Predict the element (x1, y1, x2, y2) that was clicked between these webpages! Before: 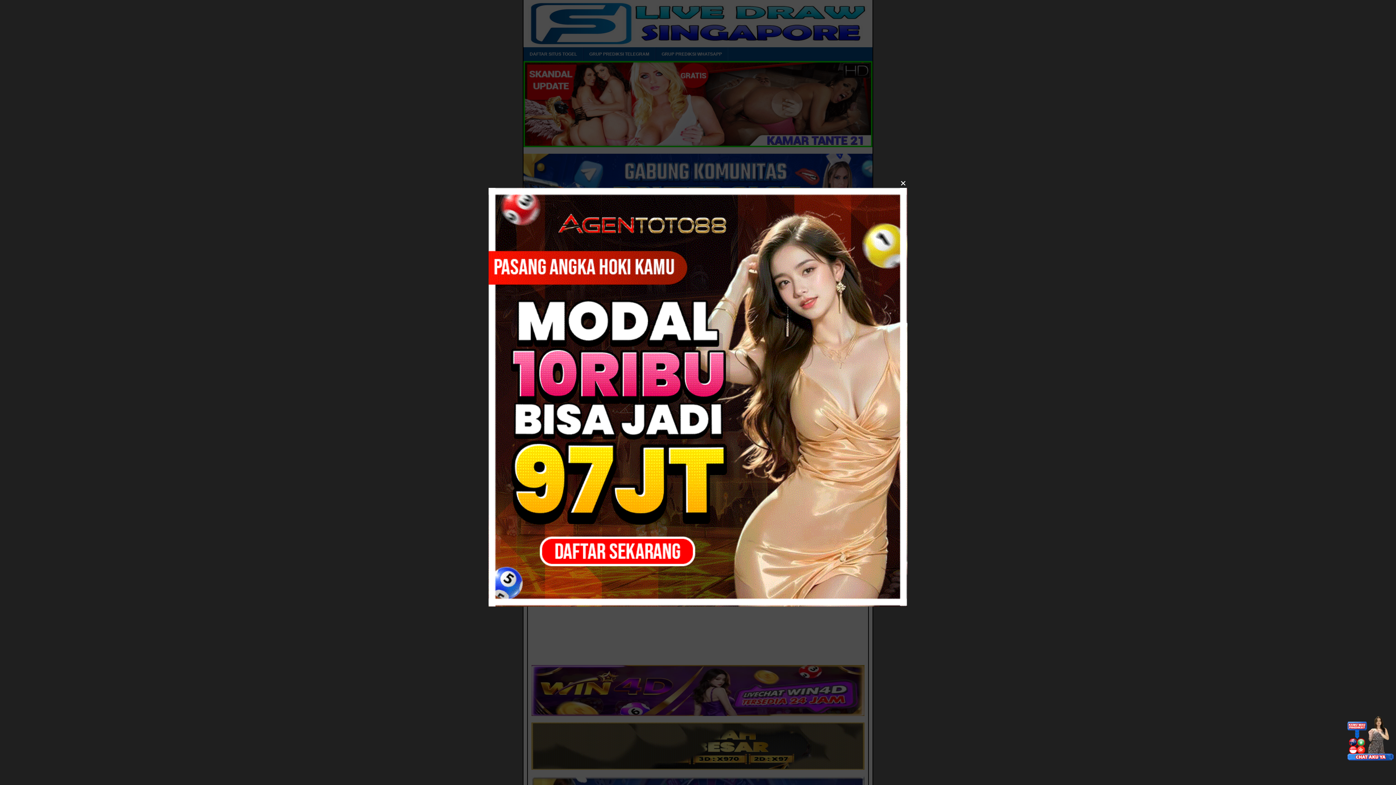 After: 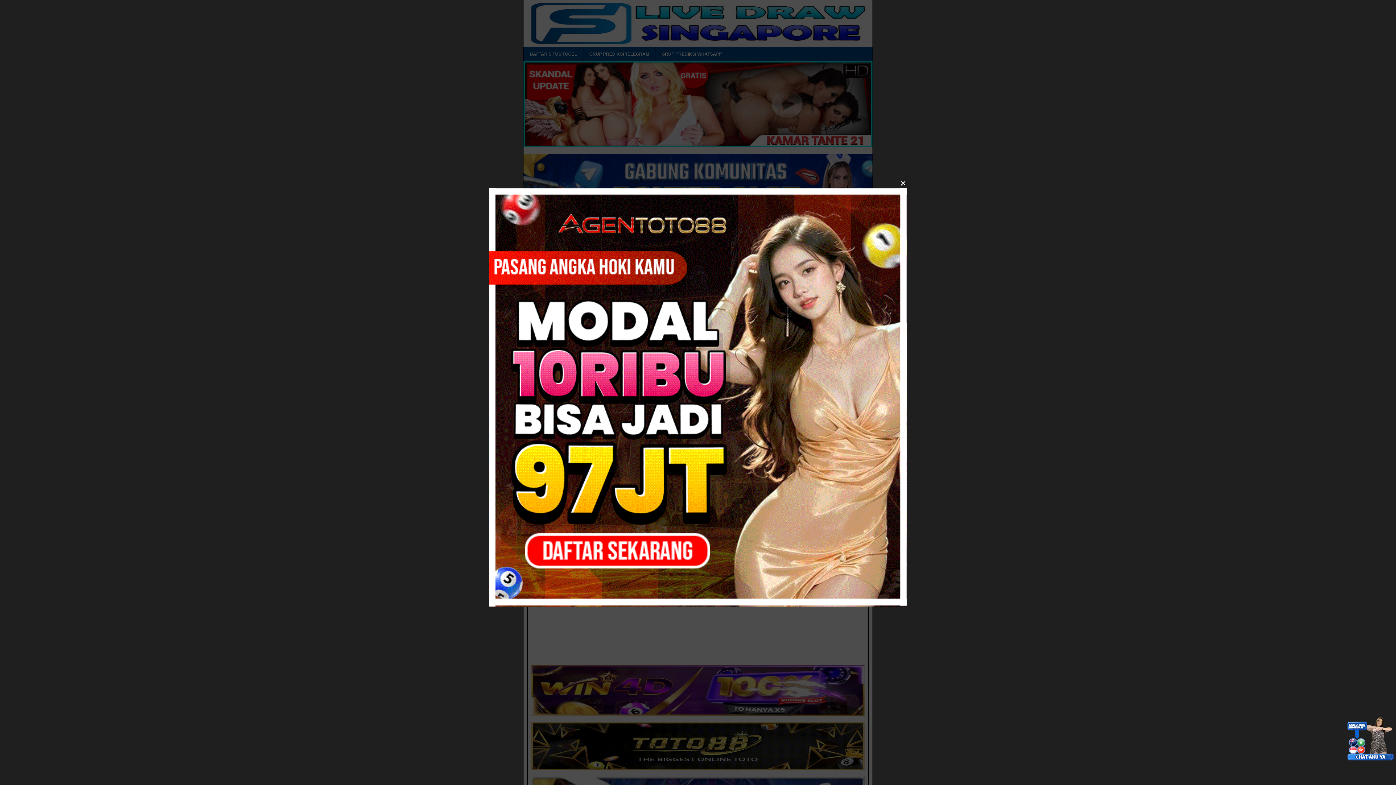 Action: bbox: (1347, 757, 1394, 763)